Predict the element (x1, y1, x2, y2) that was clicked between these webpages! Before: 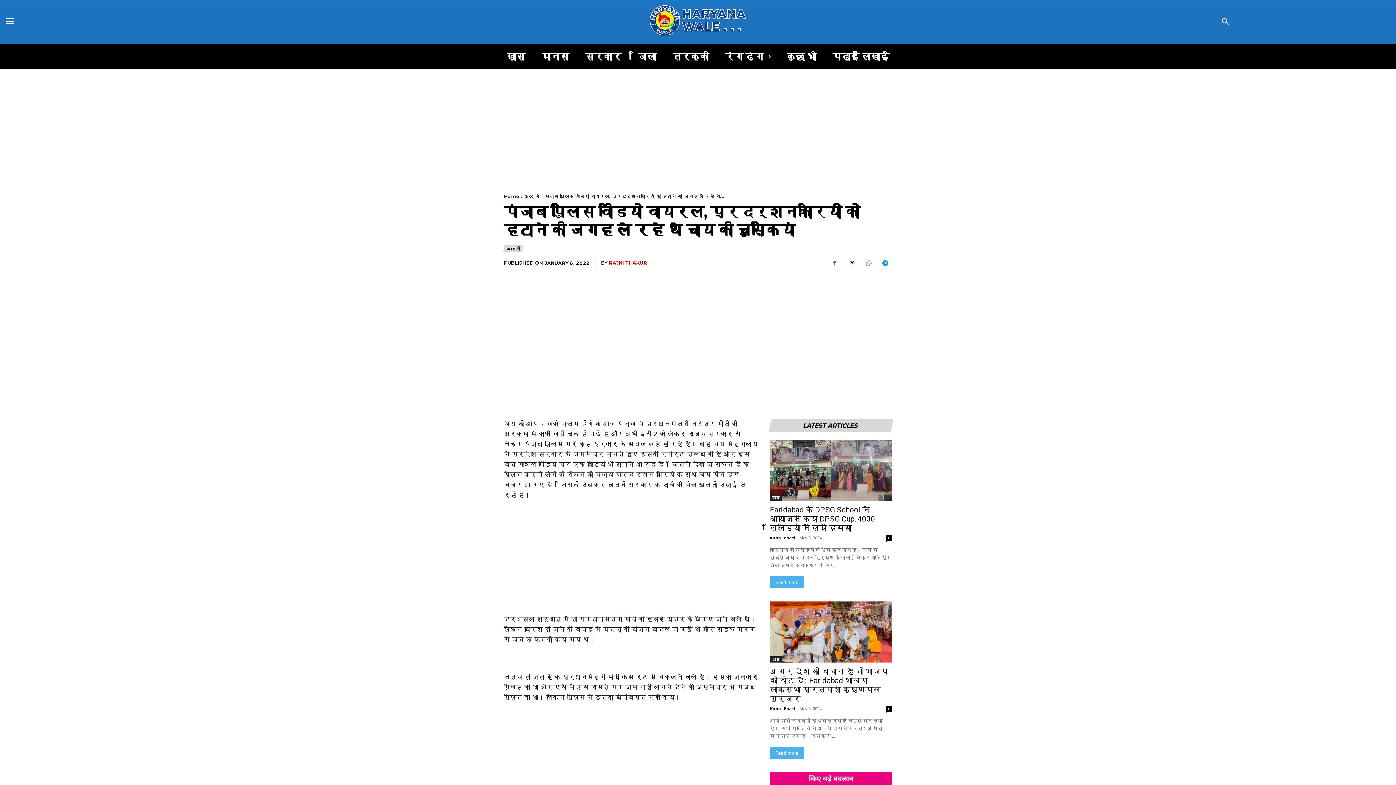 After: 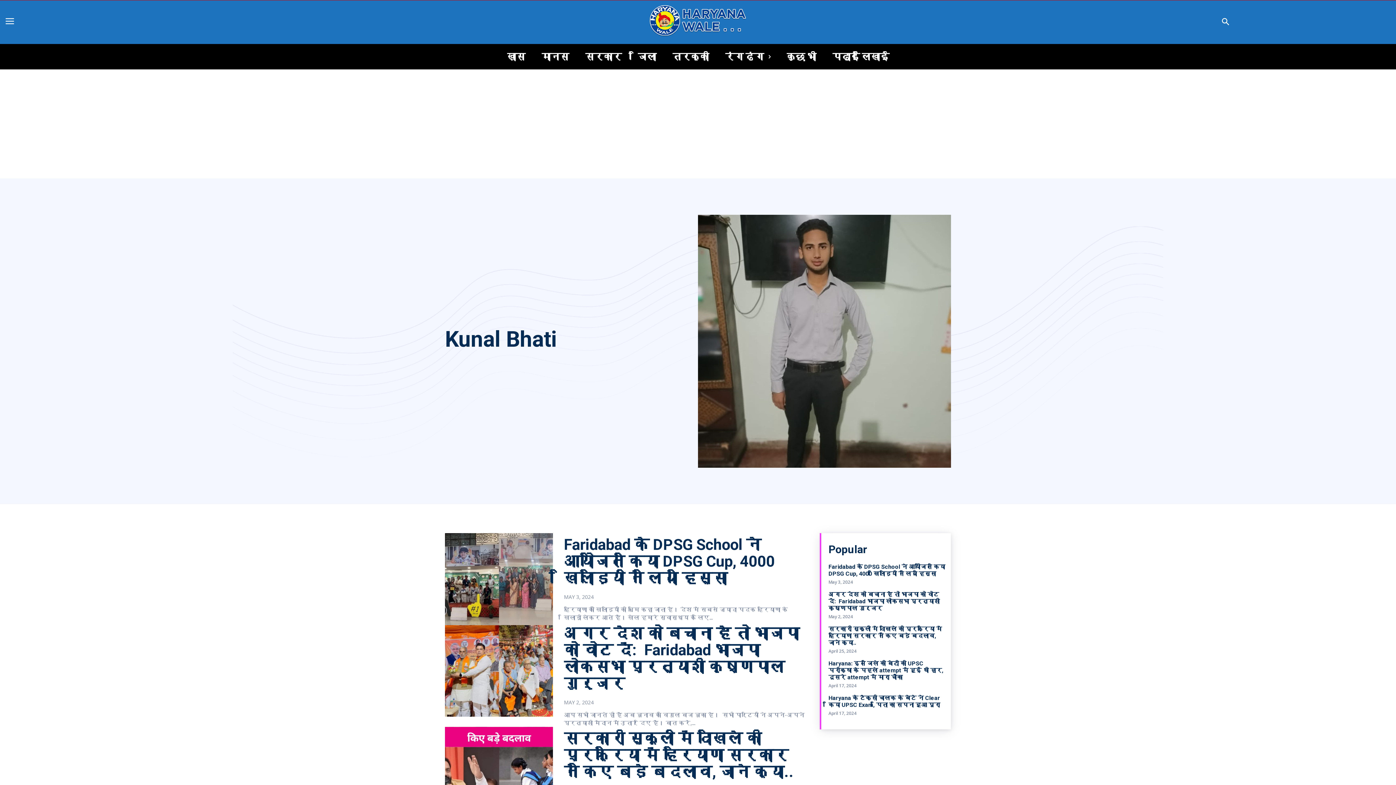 Action: bbox: (770, 535, 795, 540) label: Kunal Bhati